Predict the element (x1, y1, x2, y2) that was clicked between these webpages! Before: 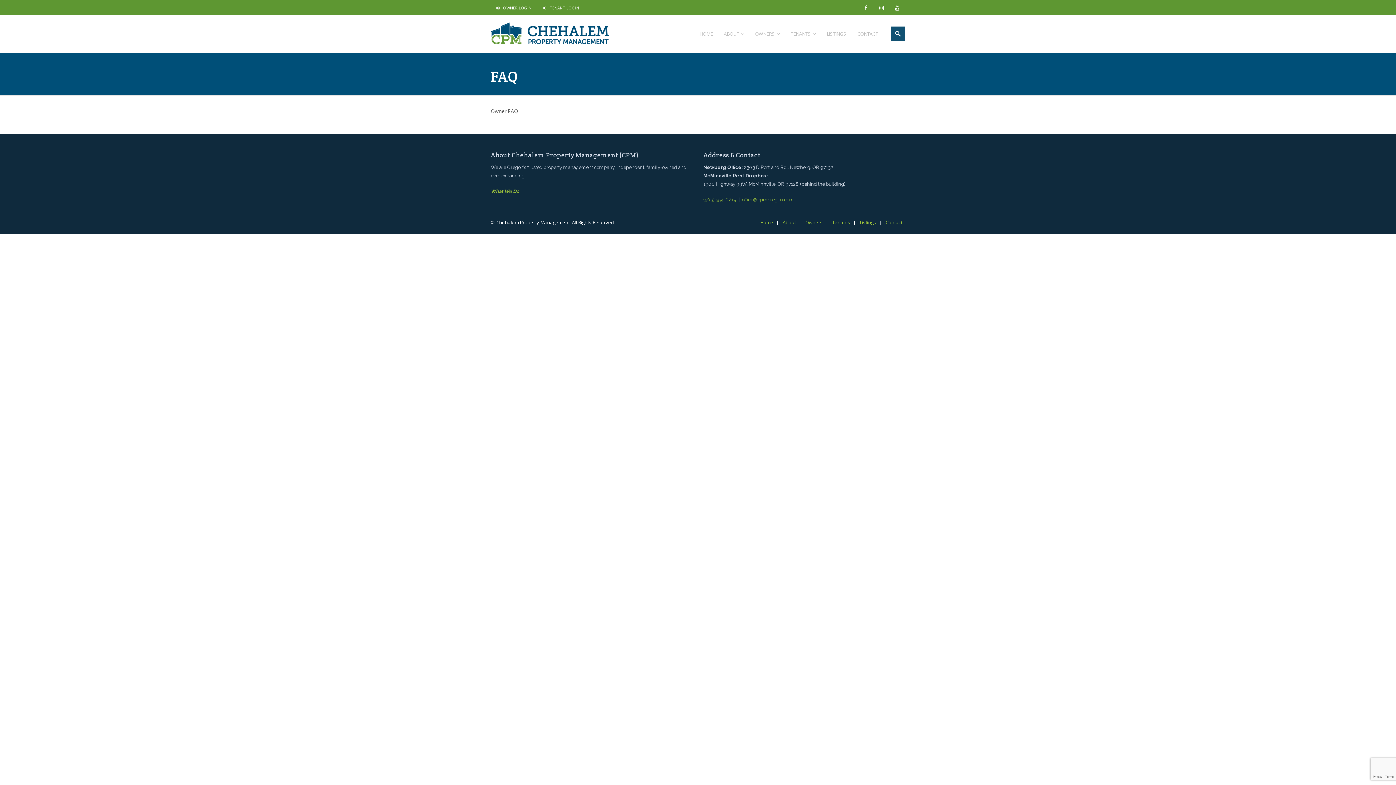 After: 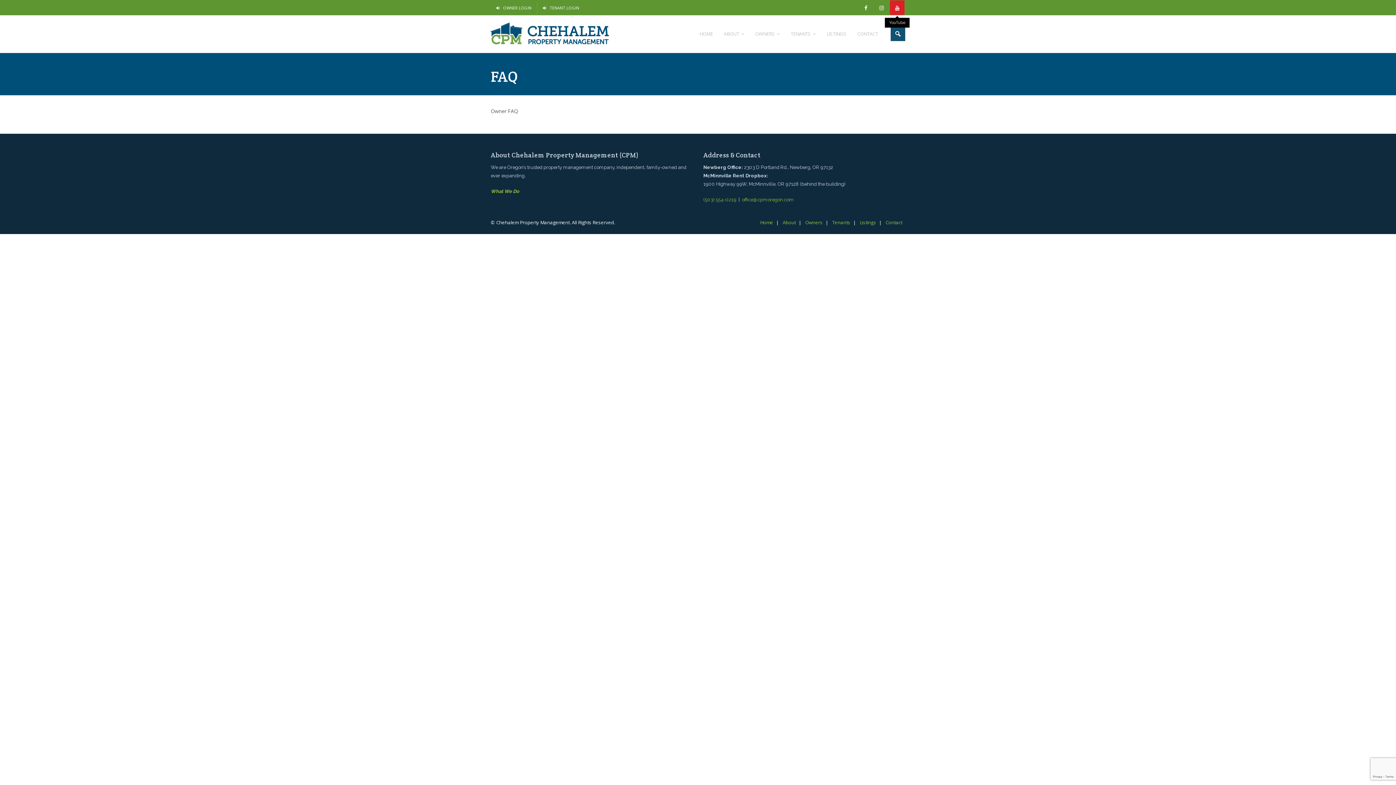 Action: bbox: (890, 0, 904, 14)